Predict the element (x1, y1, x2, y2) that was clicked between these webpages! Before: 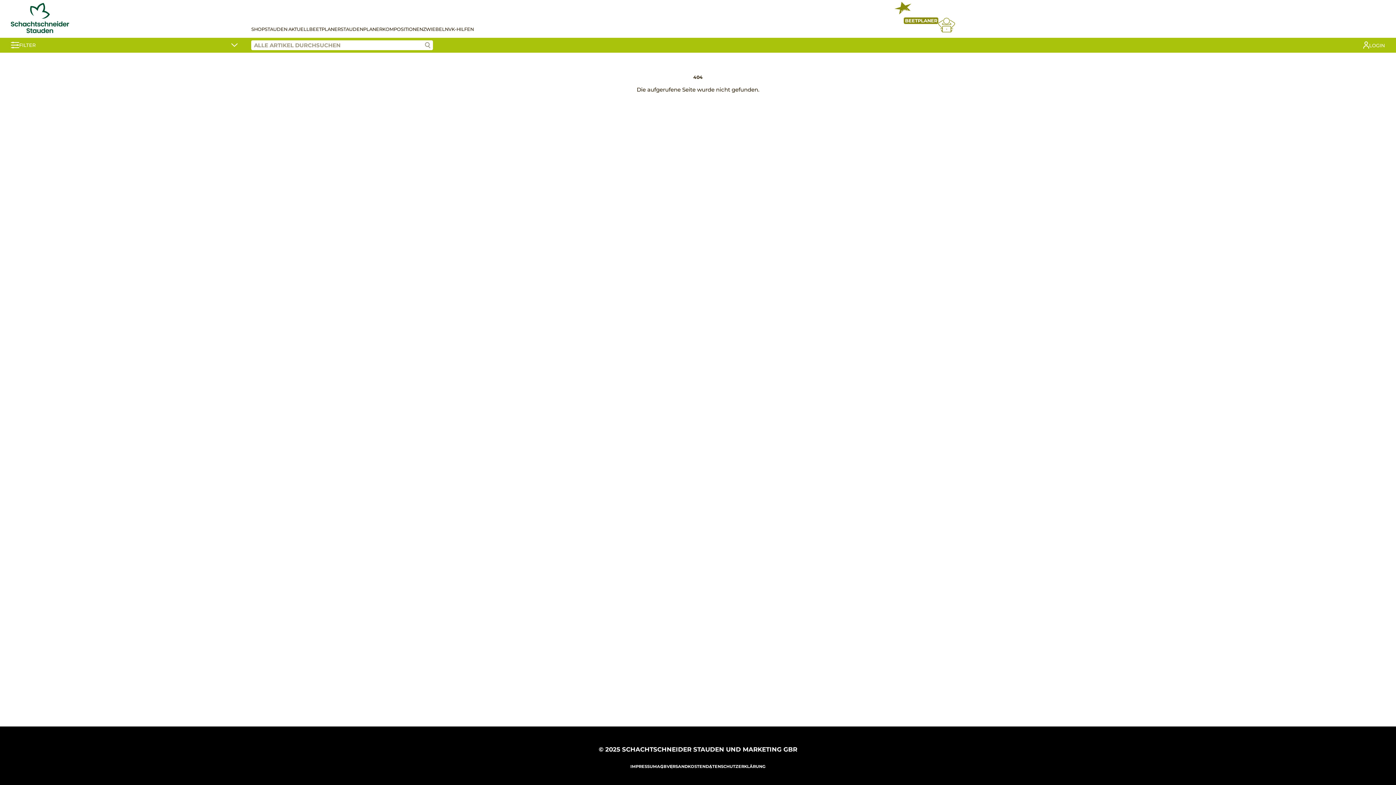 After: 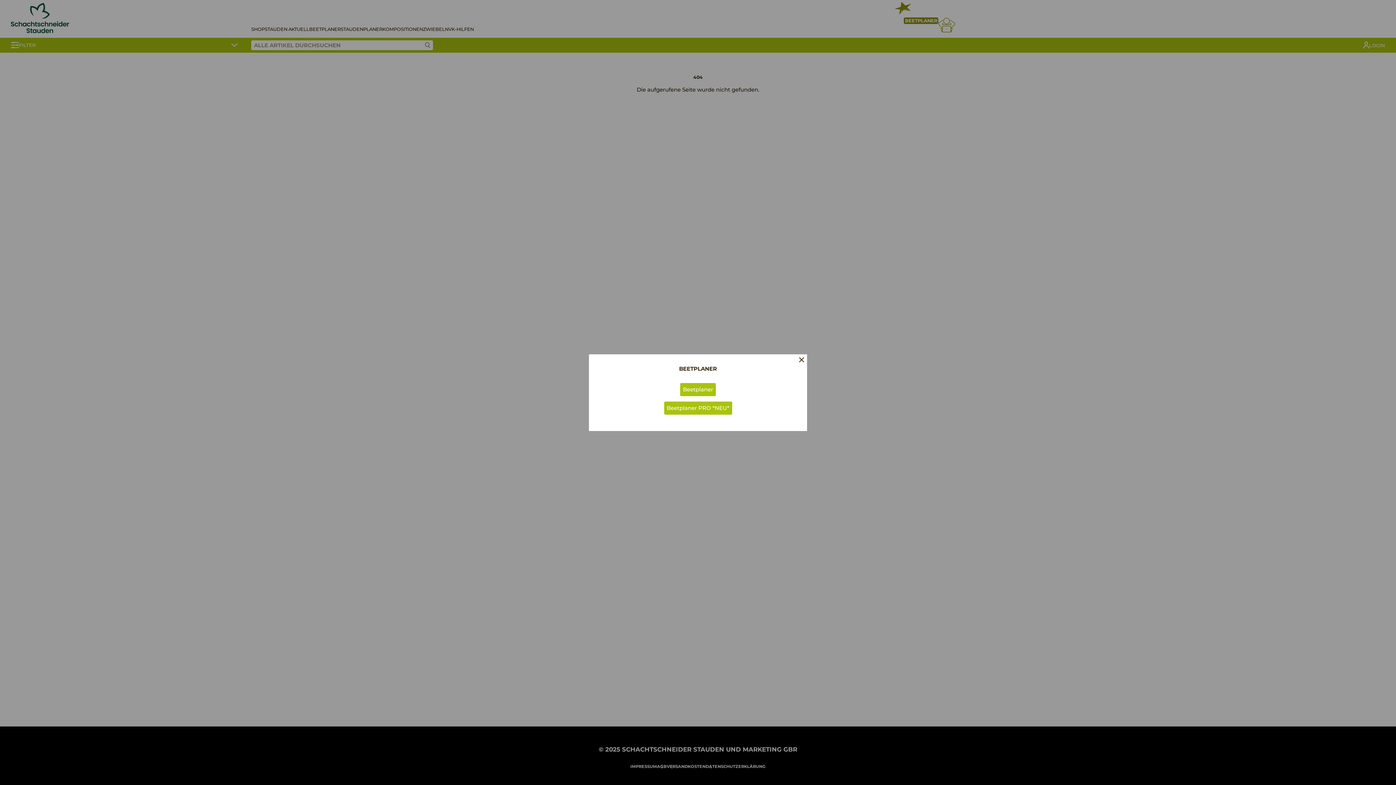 Action: bbox: (904, 14, 1385, 34) label: NEU
BEETPLANER